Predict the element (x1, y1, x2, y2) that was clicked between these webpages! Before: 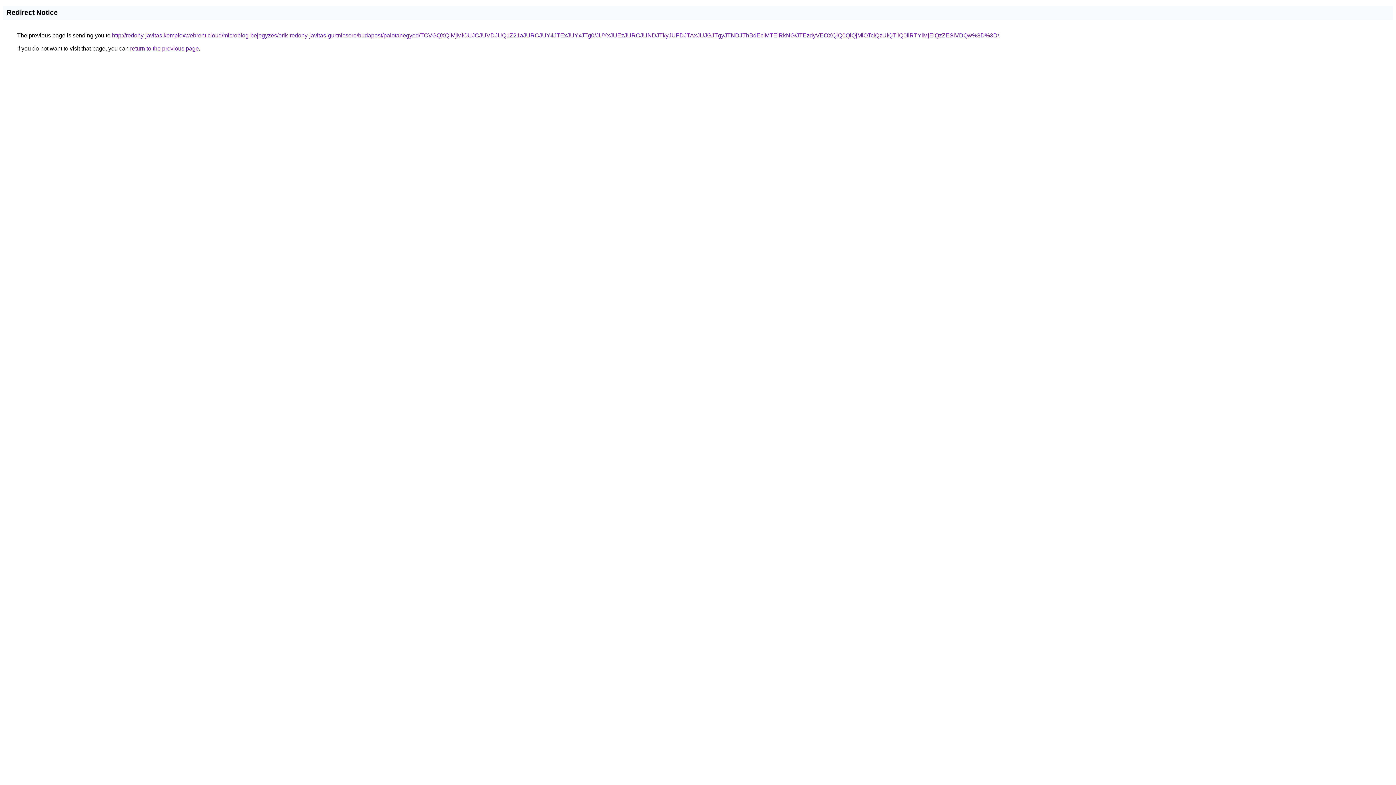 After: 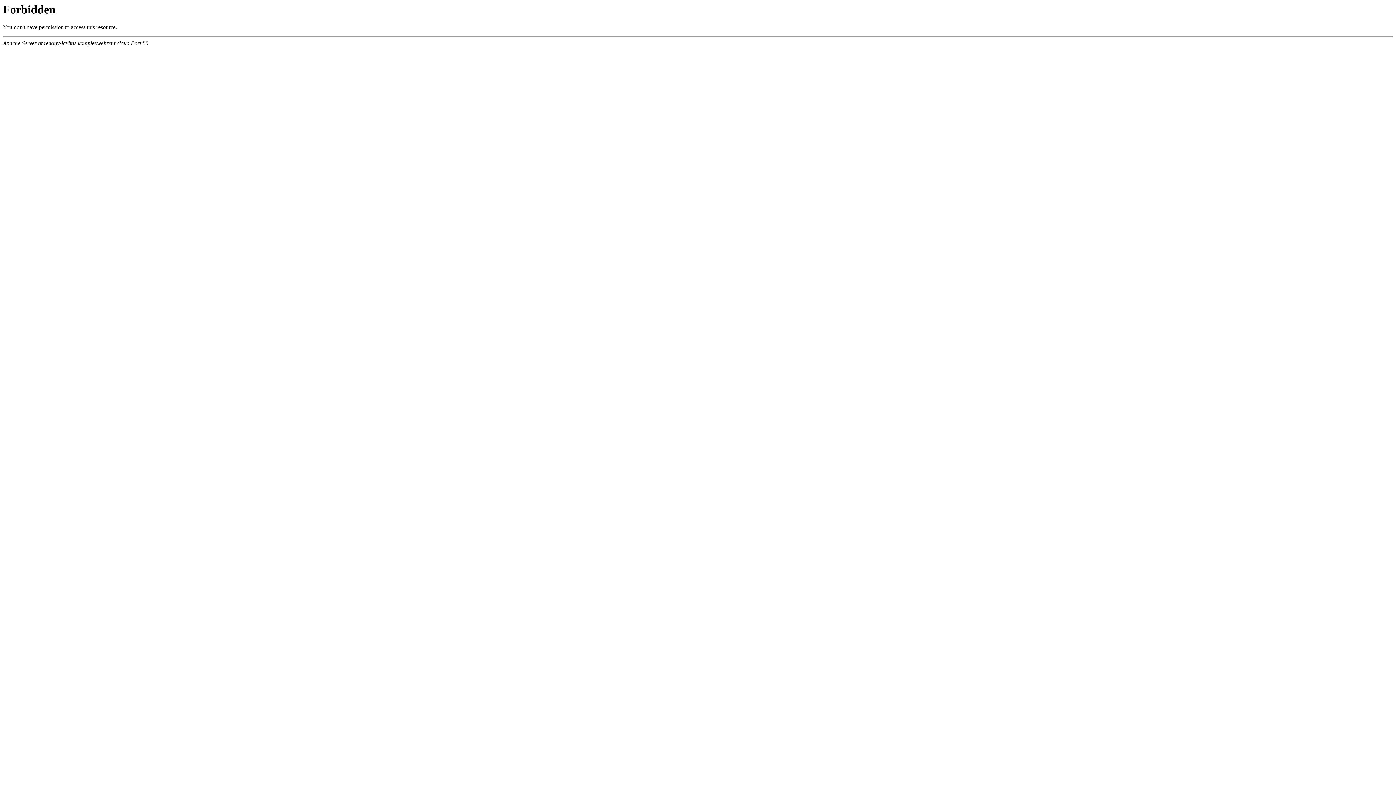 Action: label: http://redony-javitas.komplexwebrent.cloud/microblog-bejegyzes/erik-redony-javitas-gurtnicsere/budapest/palotanegyed/TCVGQXQlMjMlOUJCJUVDJUQ1Z21aJURCJUY4JTExJUYxJTg0/JUYxJUEzJURCJUNDJTkyJUFDJTAxJUJGJTgyJTNDJThBdEclMTElRkNG/JTEzdyVEOXQlQ0QlQjMlOTclQzUlQTIlQ0IlRTYlMjElQzZESiVDQw%3D%3D/ bbox: (112, 32, 999, 38)